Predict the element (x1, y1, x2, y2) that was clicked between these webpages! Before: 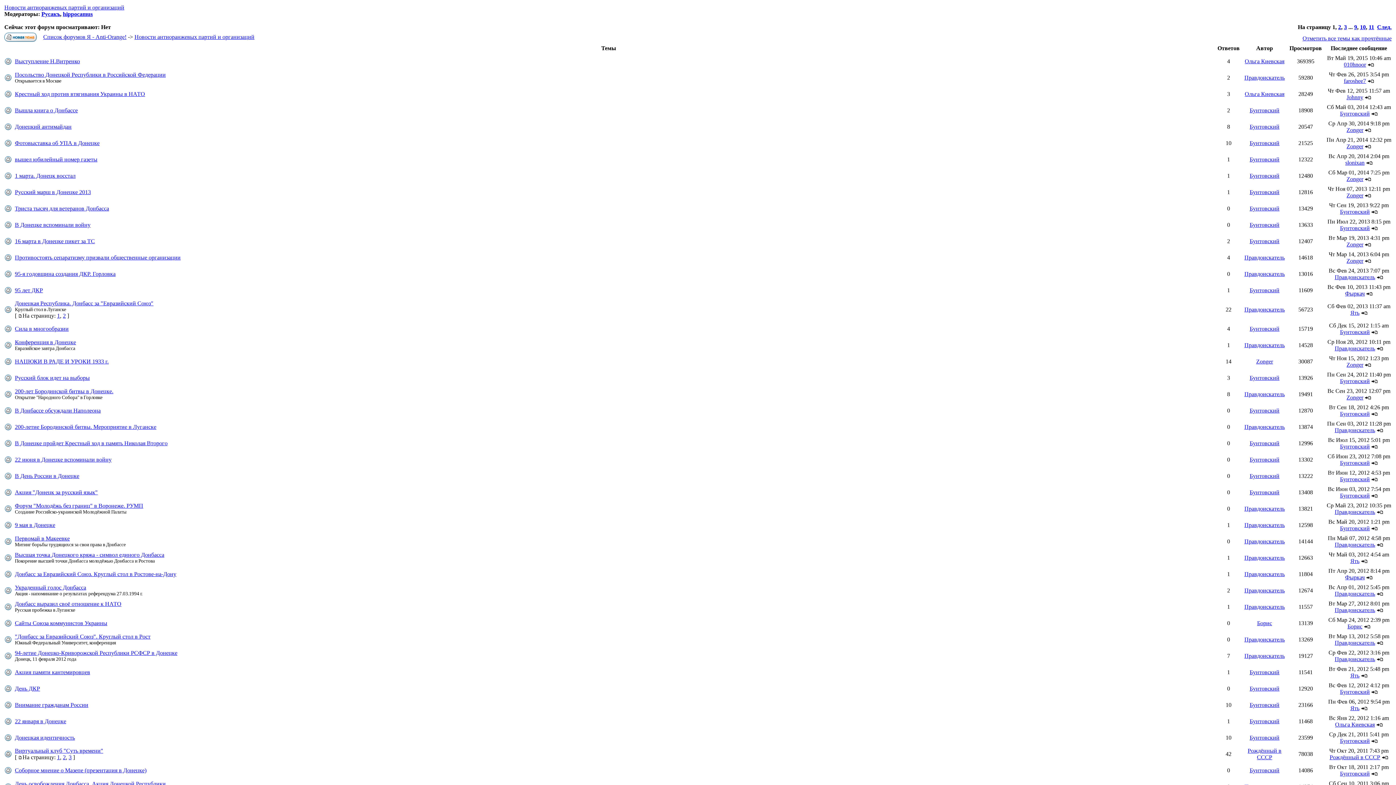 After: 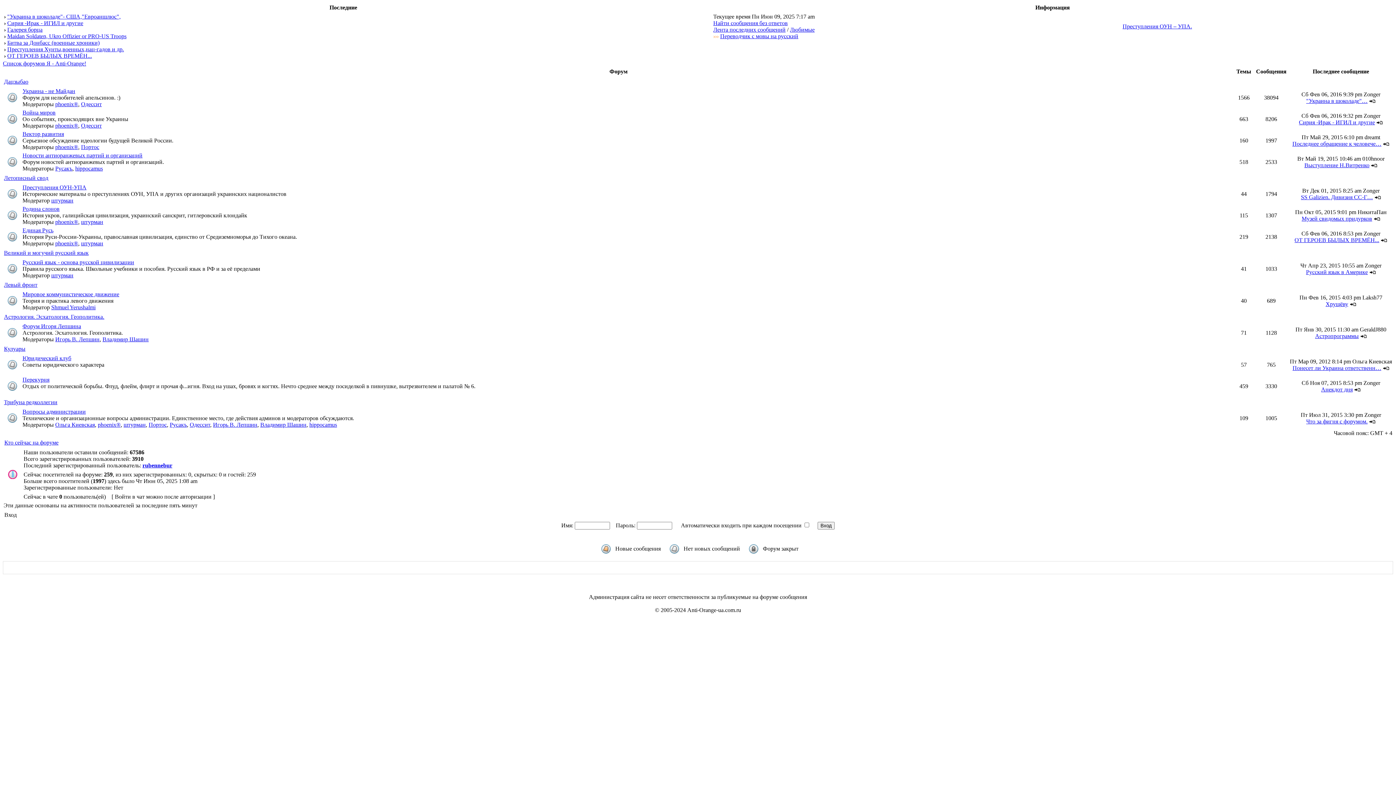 Action: label: Ять bbox: (1350, 558, 1359, 564)